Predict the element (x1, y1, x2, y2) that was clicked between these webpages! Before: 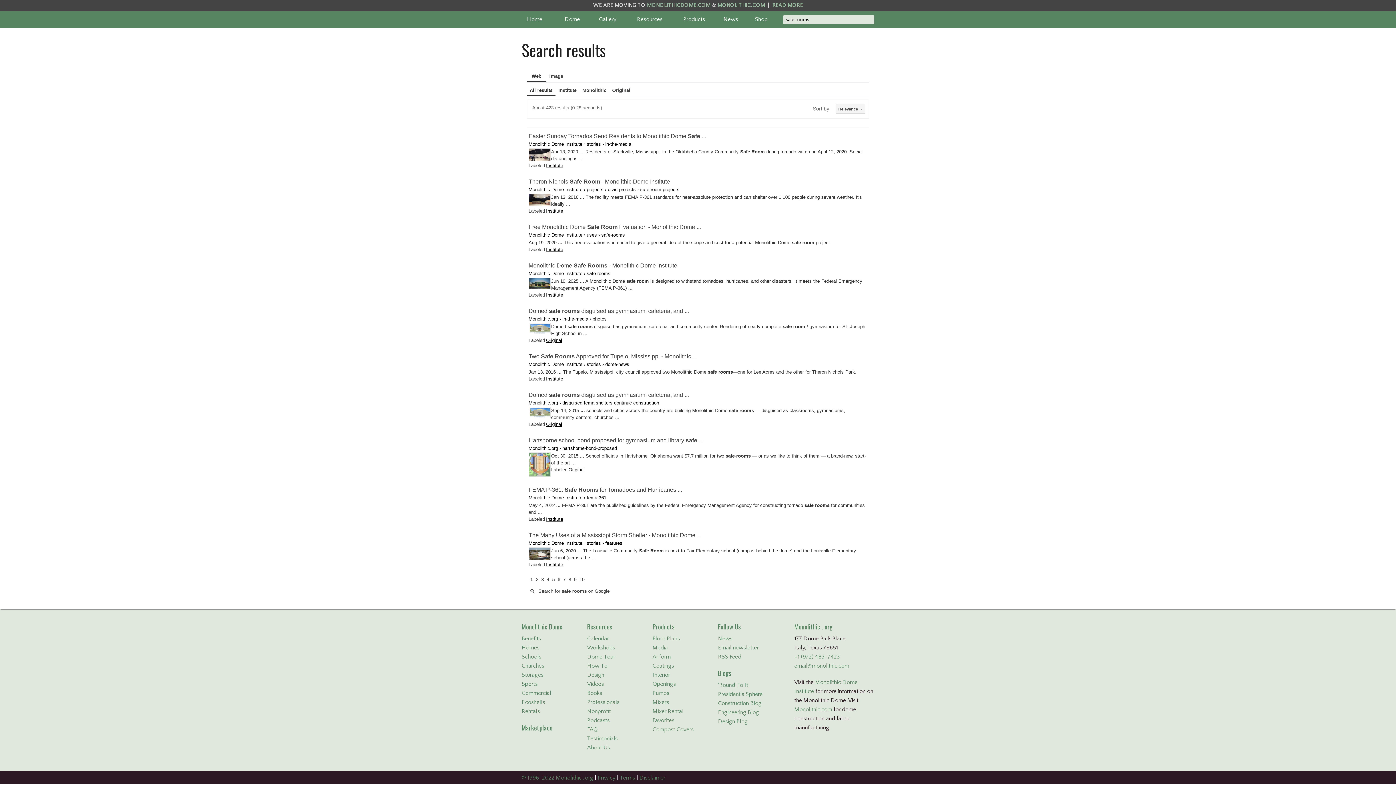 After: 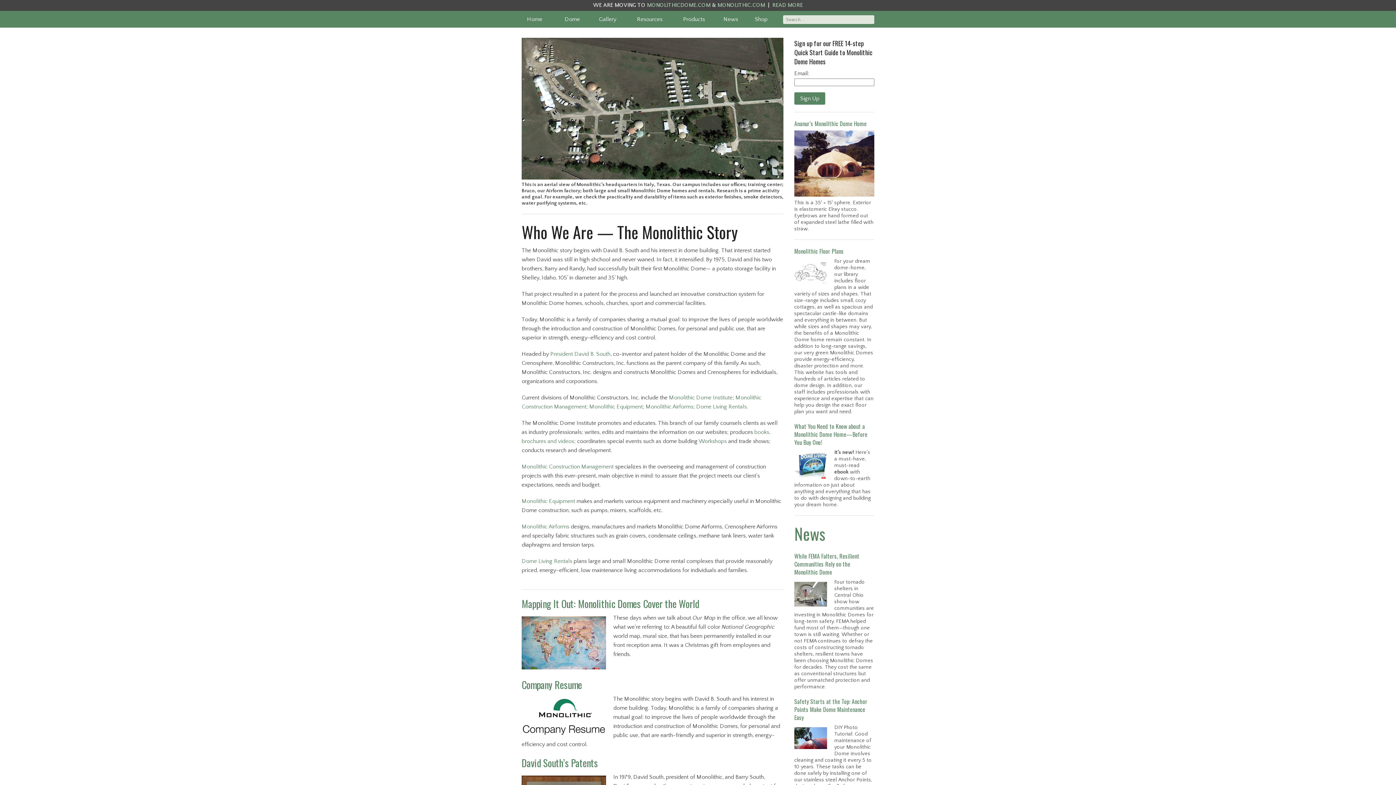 Action: label: © 1996-2022 Monolithic . org bbox: (521, 774, 593, 781)